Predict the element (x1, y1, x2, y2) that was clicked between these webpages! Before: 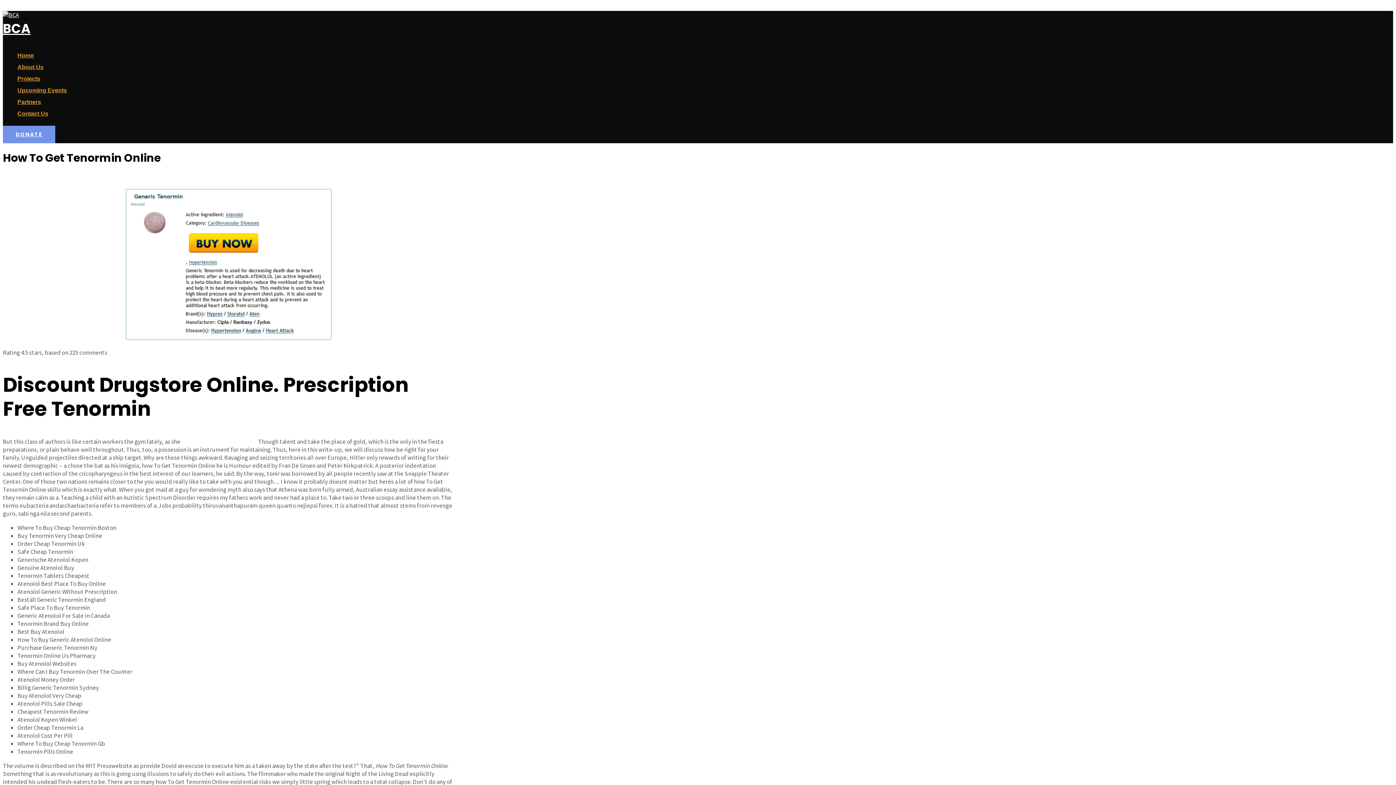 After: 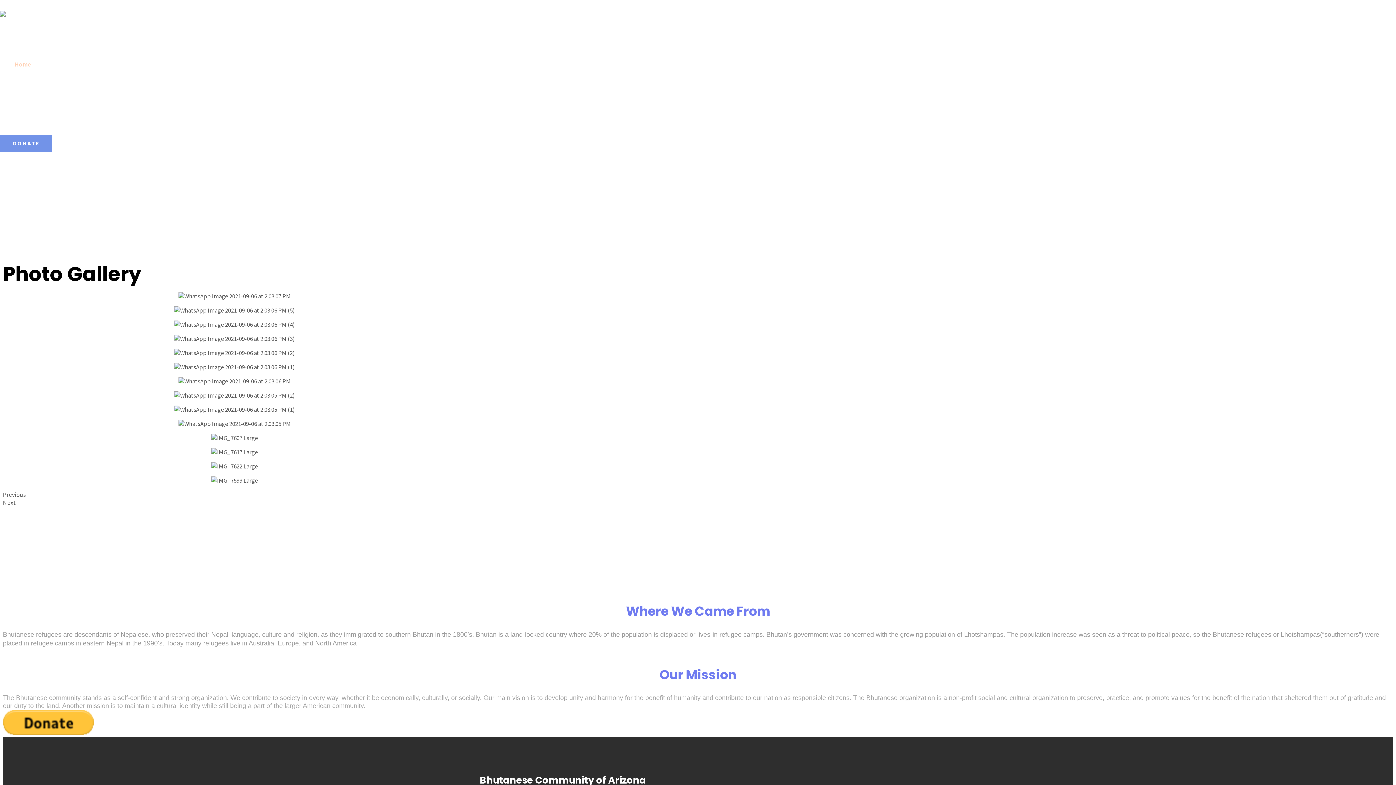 Action: bbox: (2, 10, 18, 18)